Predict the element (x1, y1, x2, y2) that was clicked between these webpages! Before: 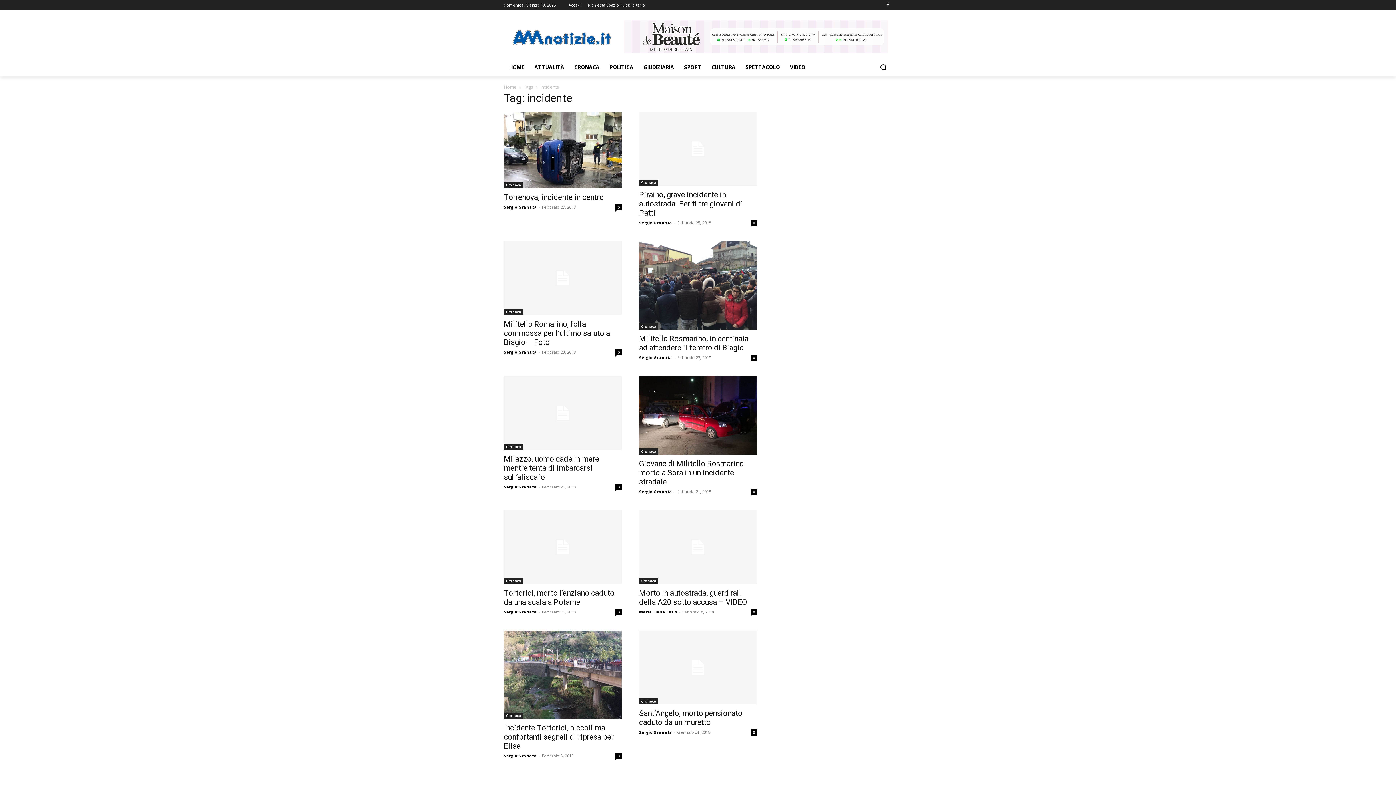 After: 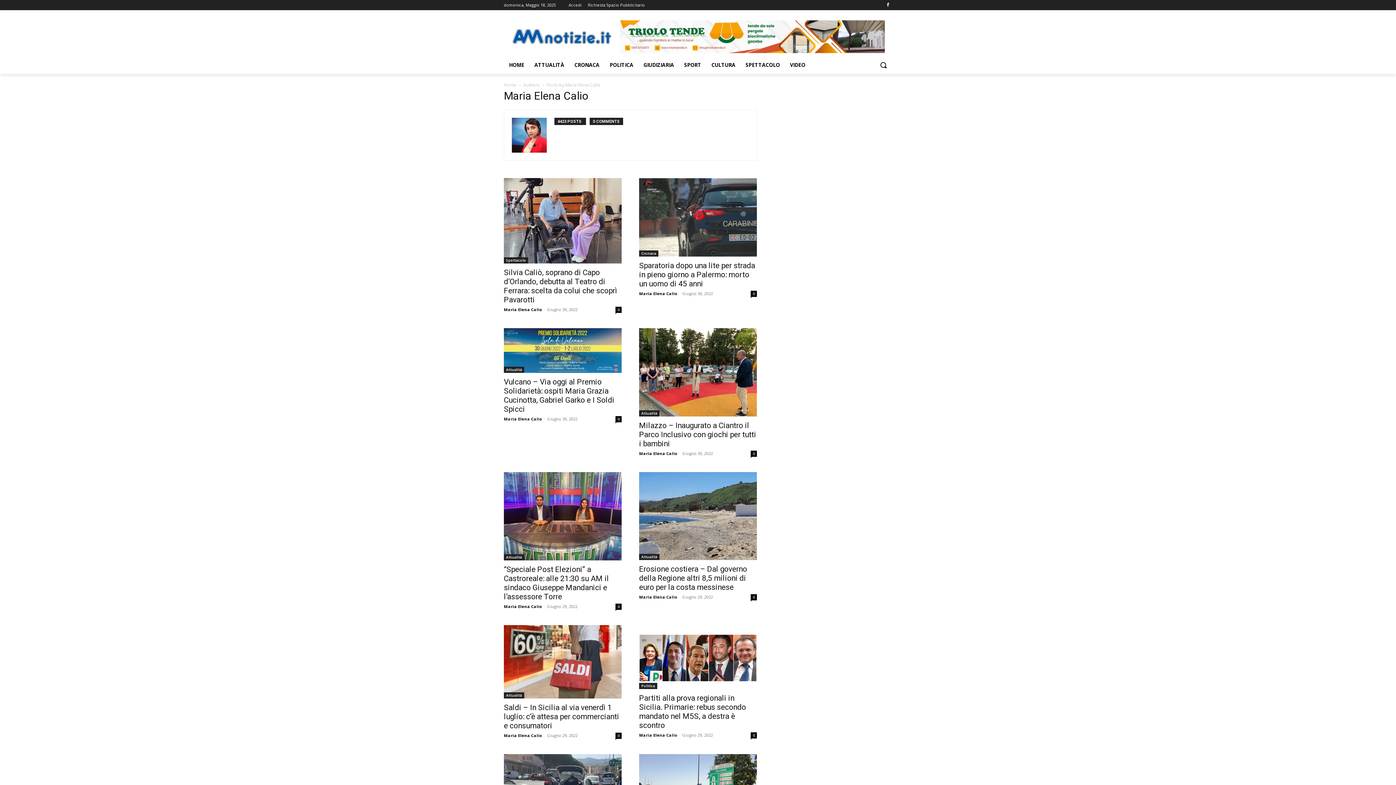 Action: bbox: (639, 609, 677, 615) label: Maria Elena Calio